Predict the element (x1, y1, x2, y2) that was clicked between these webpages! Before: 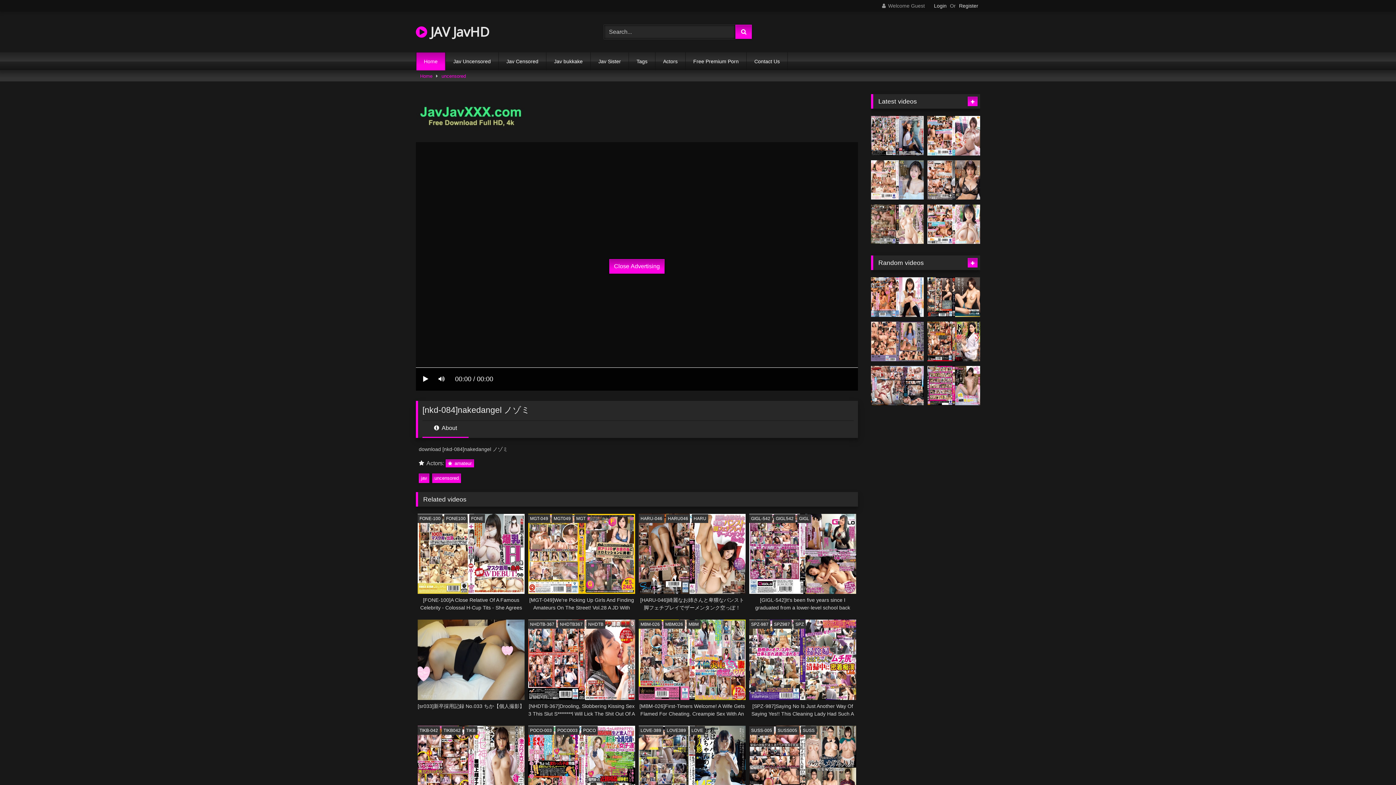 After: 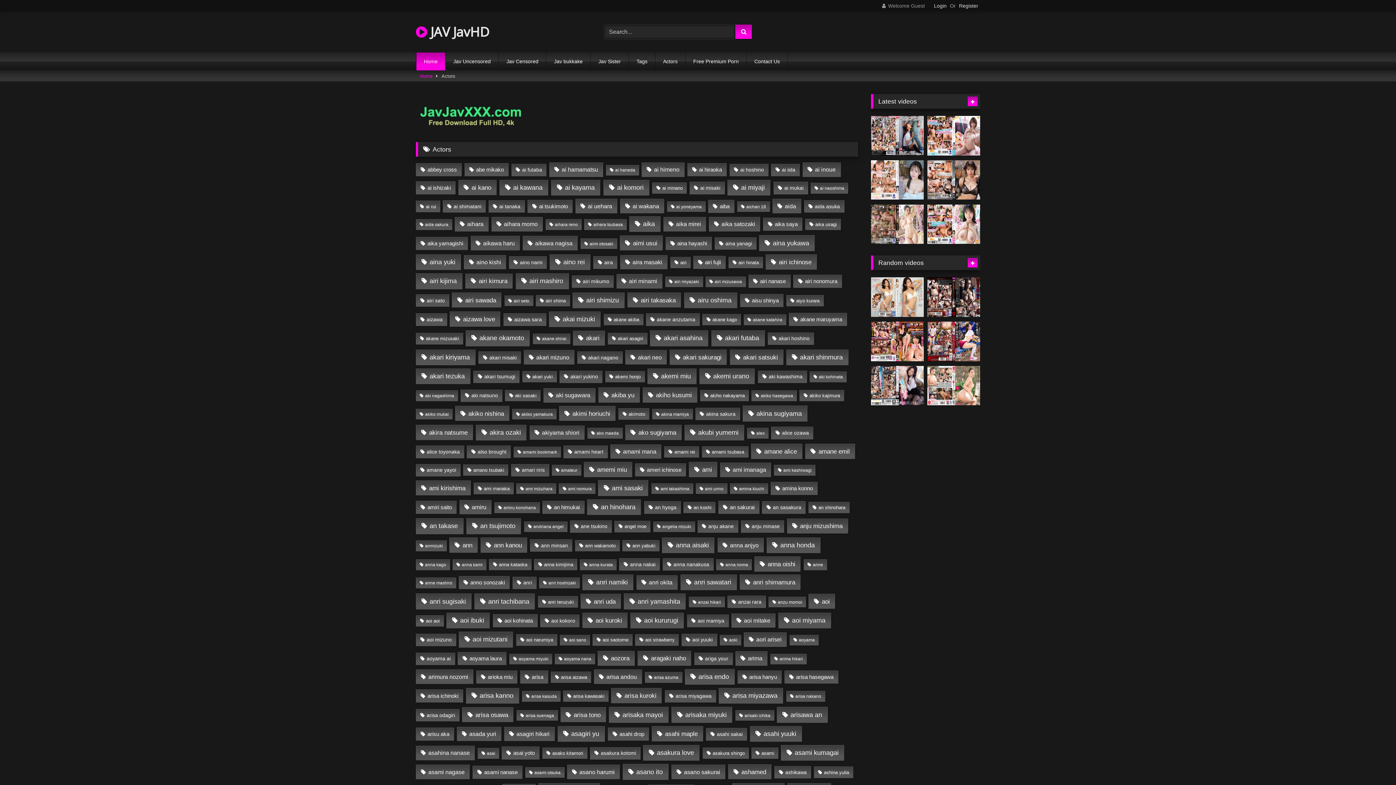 Action: bbox: (655, 52, 685, 70) label: Actors